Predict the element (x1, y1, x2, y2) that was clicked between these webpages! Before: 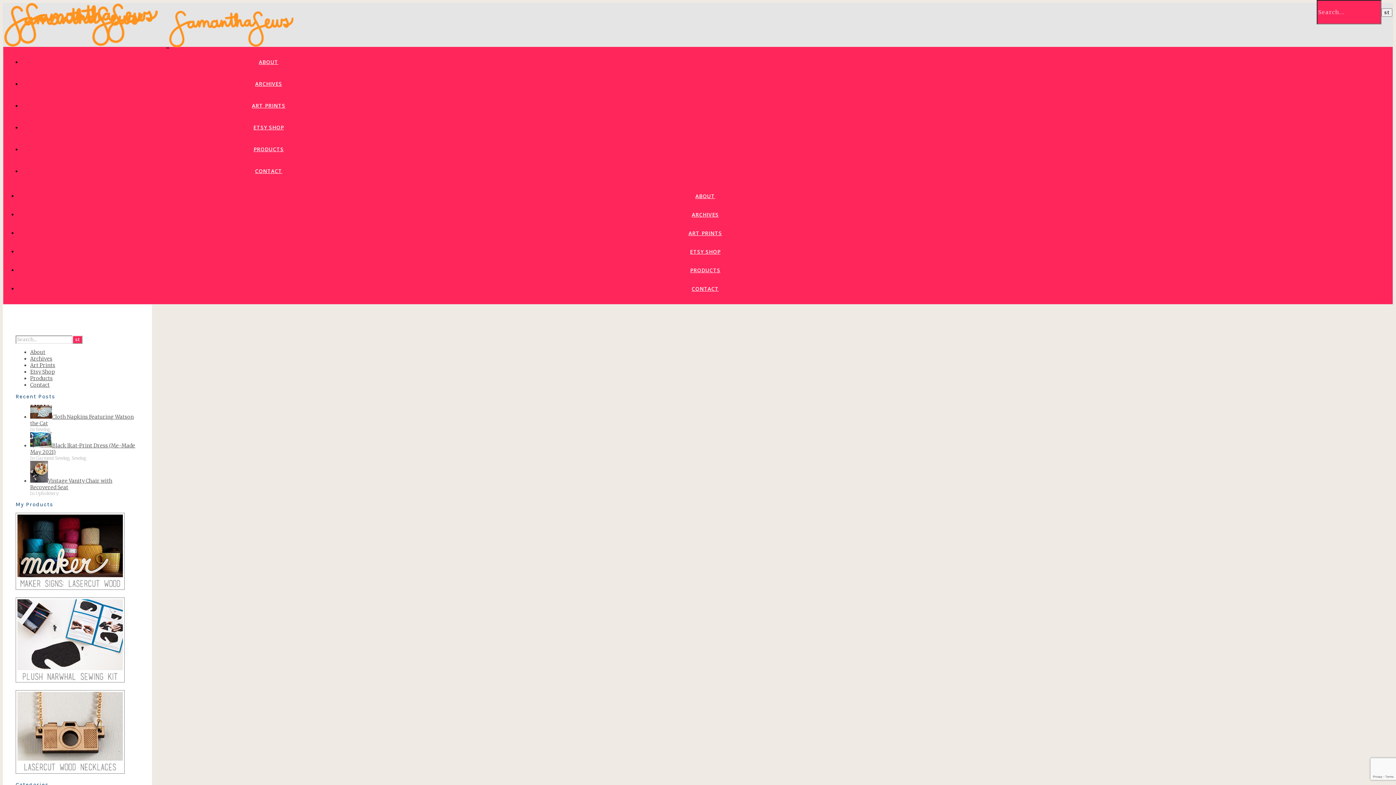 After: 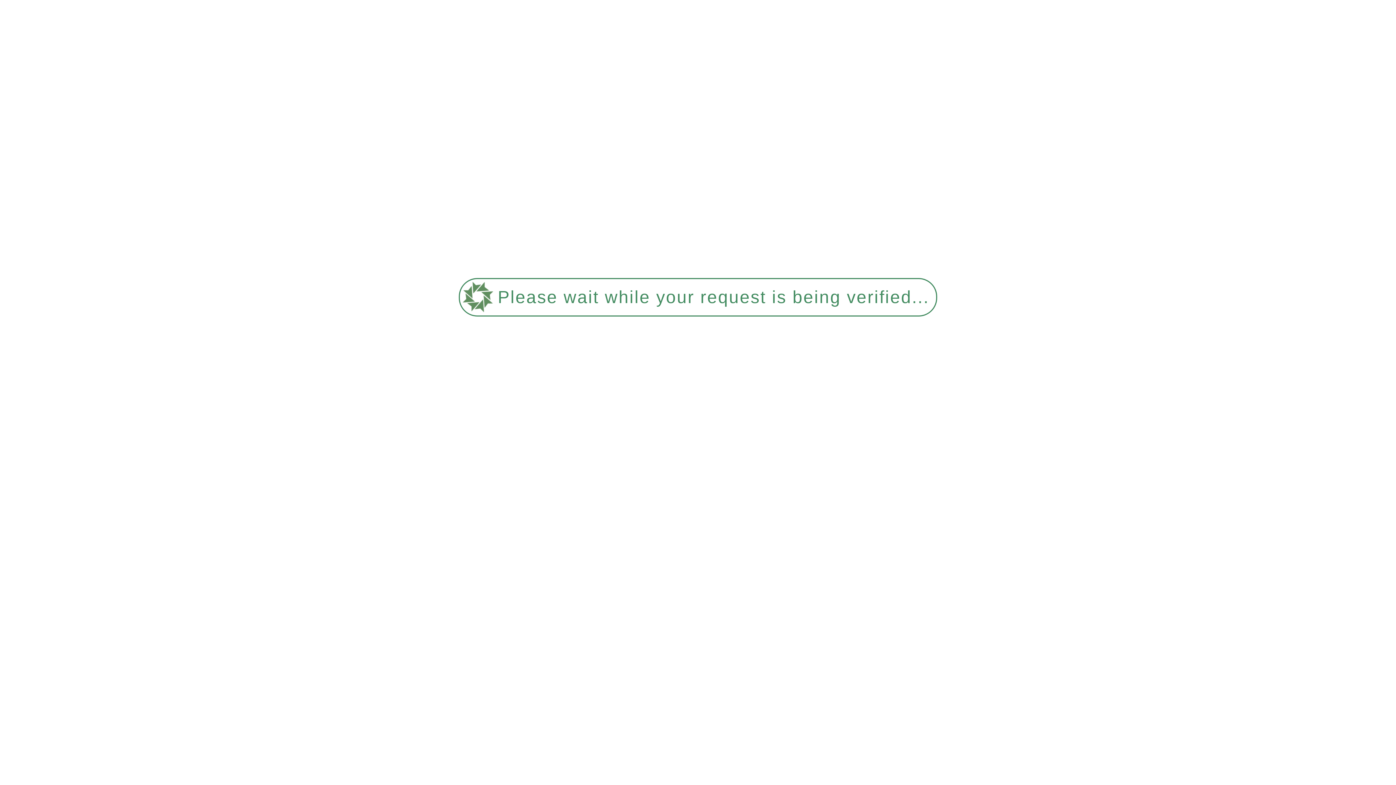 Action: bbox: (30, 375, 52, 381) label: Products